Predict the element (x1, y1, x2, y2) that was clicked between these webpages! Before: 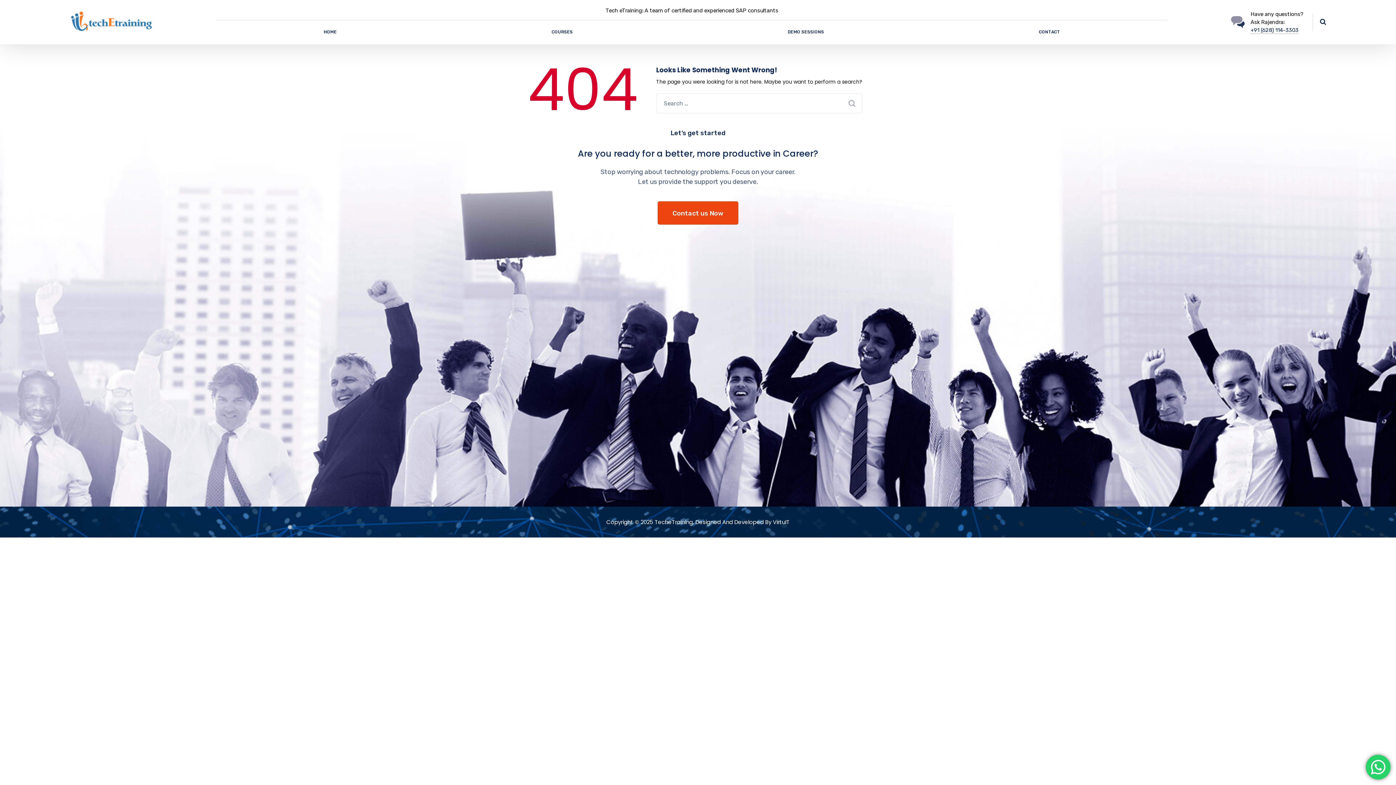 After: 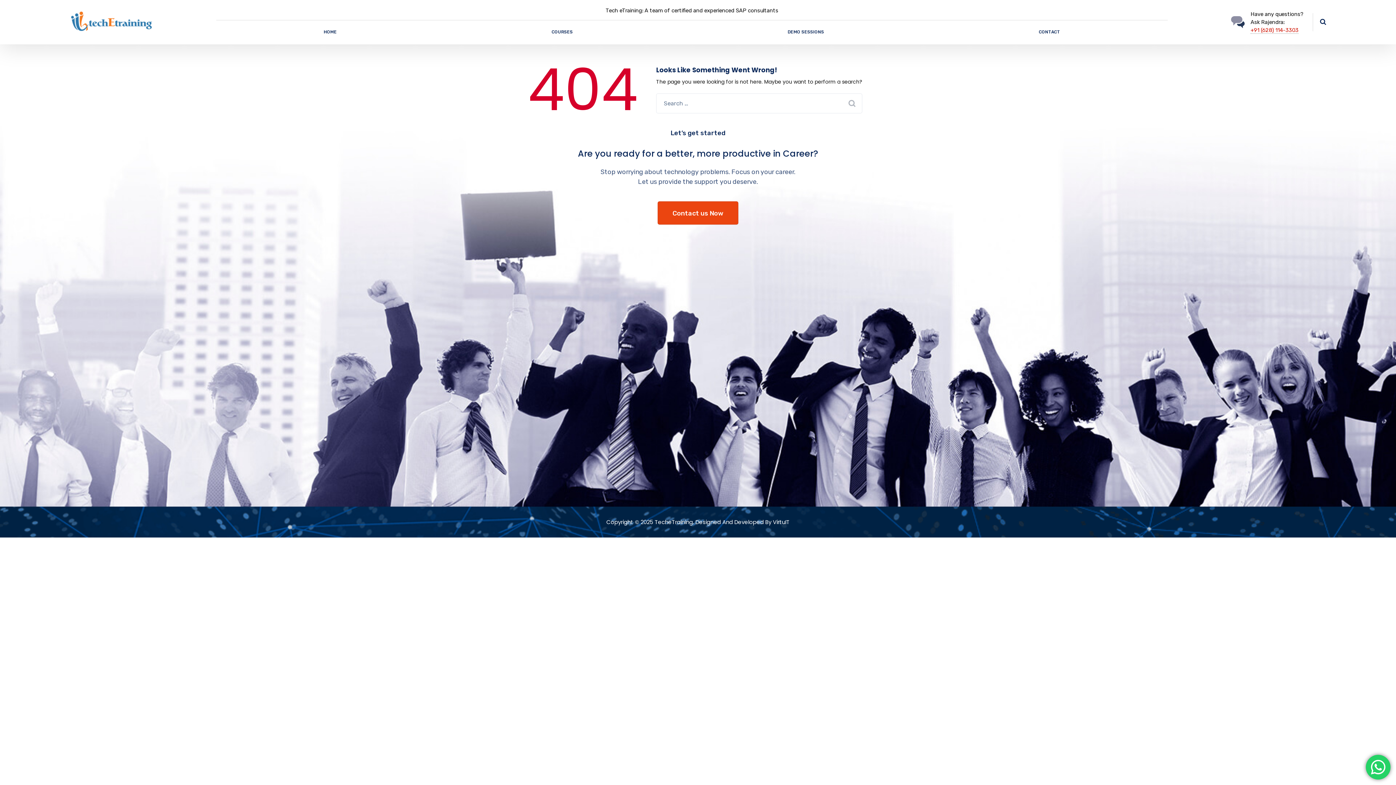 Action: label: +91 (628) 114-3303 bbox: (1250, 26, 1298, 33)